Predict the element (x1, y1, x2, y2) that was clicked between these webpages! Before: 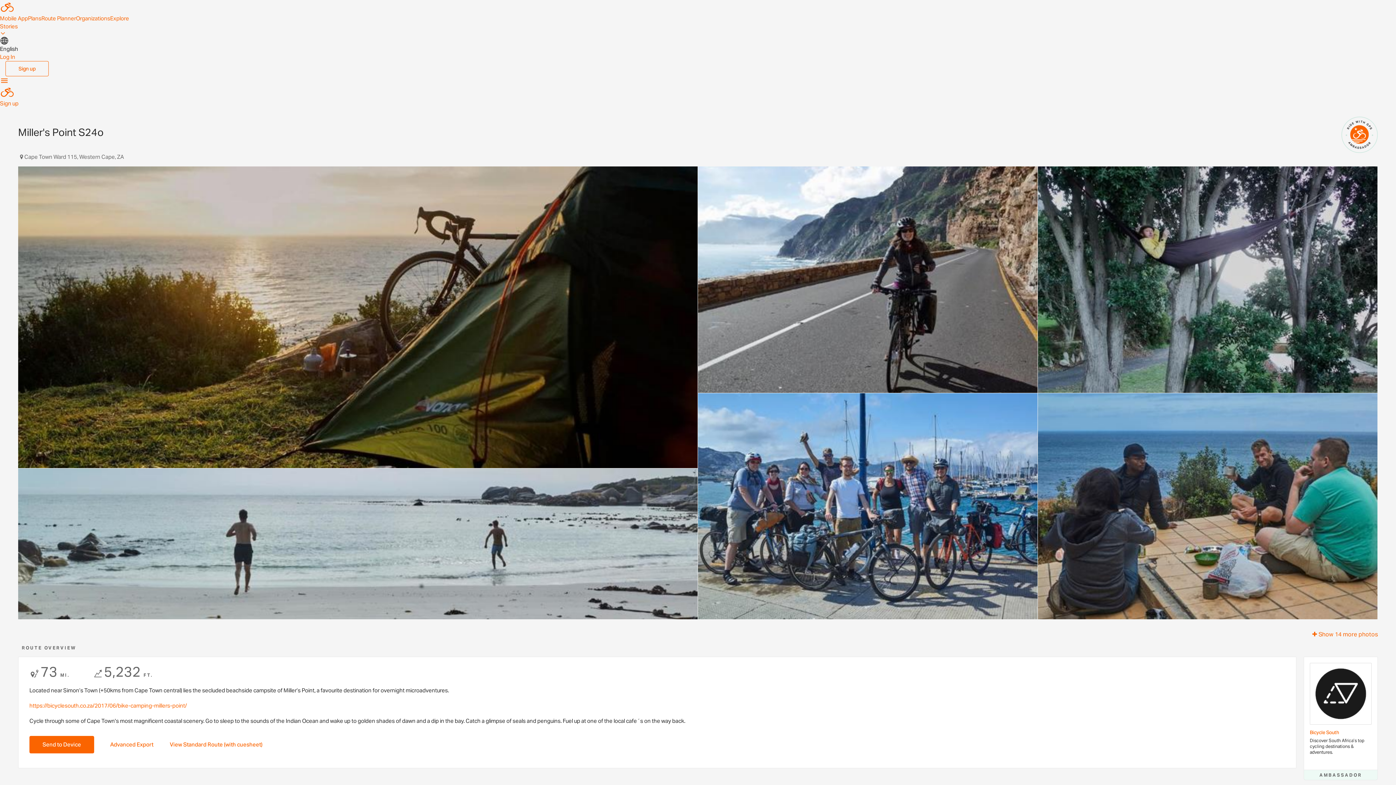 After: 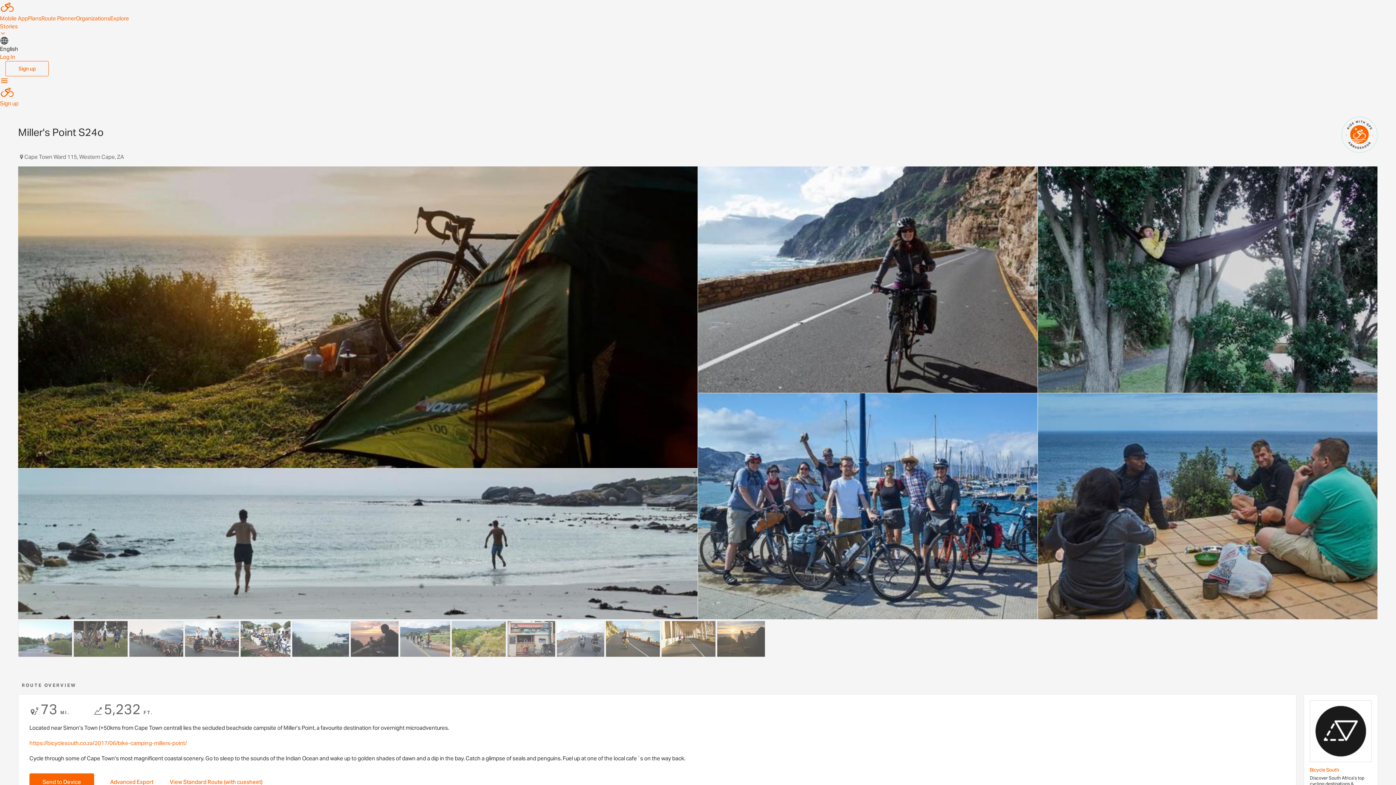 Action: label:  Show 14 more photos bbox: (1312, 630, 1378, 638)